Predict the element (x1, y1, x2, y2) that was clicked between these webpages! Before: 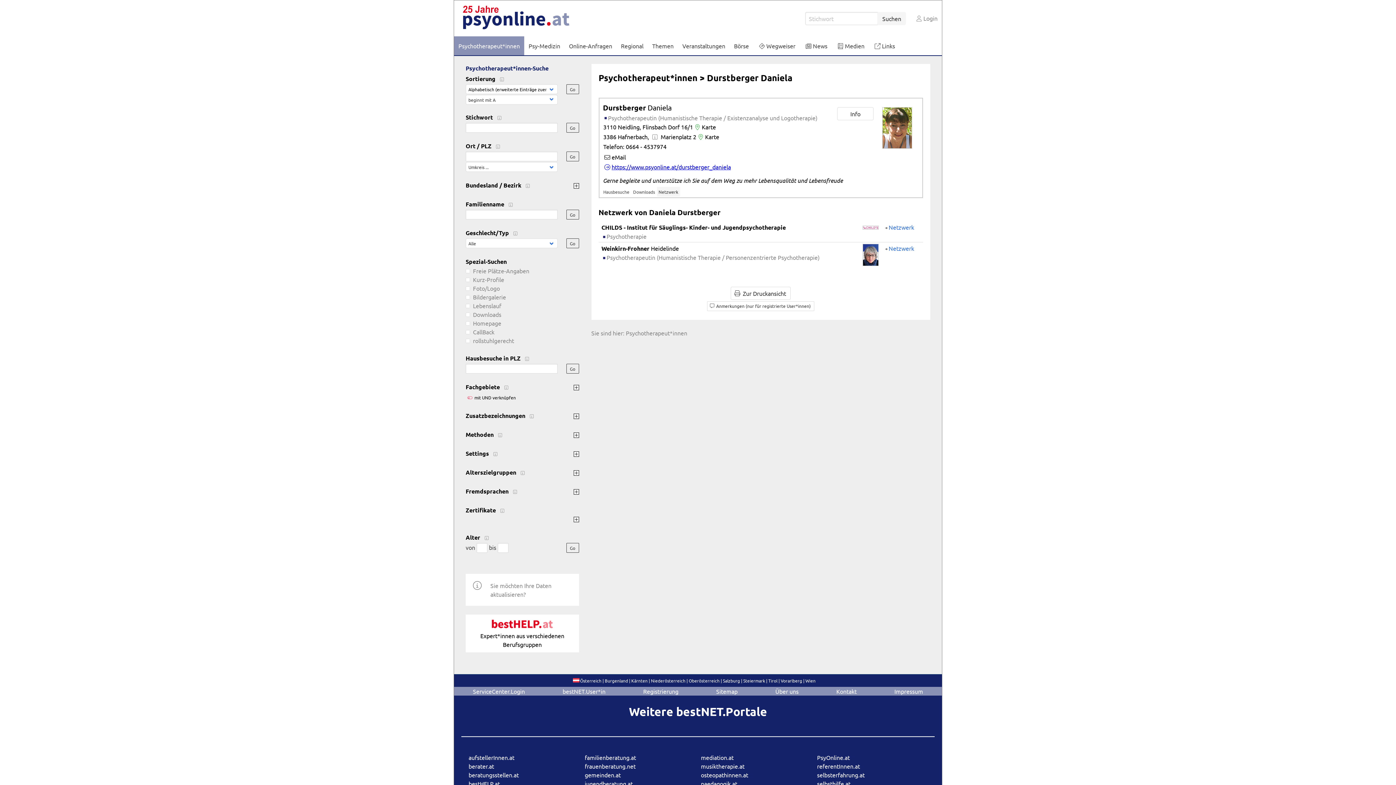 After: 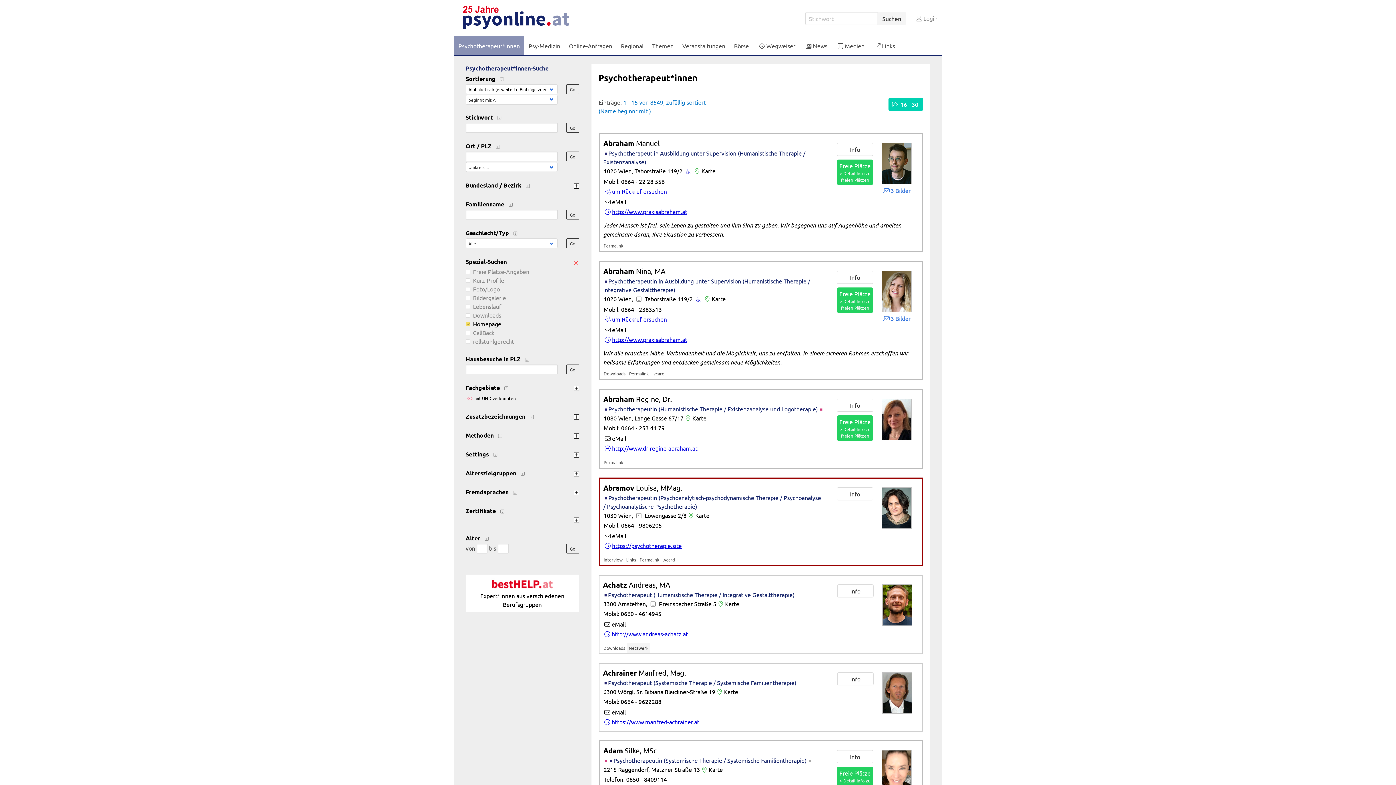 Action: label: Homepage bbox: (473, 319, 501, 327)